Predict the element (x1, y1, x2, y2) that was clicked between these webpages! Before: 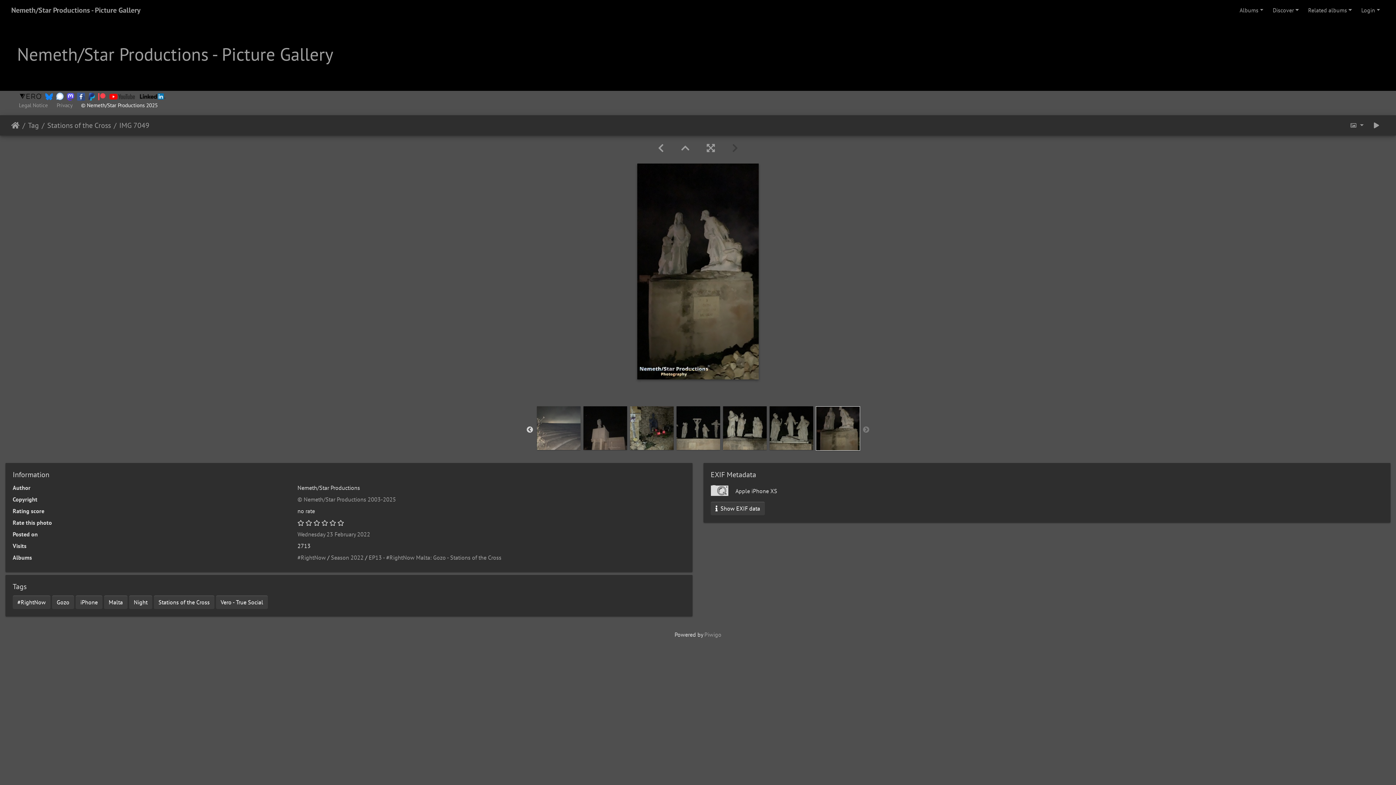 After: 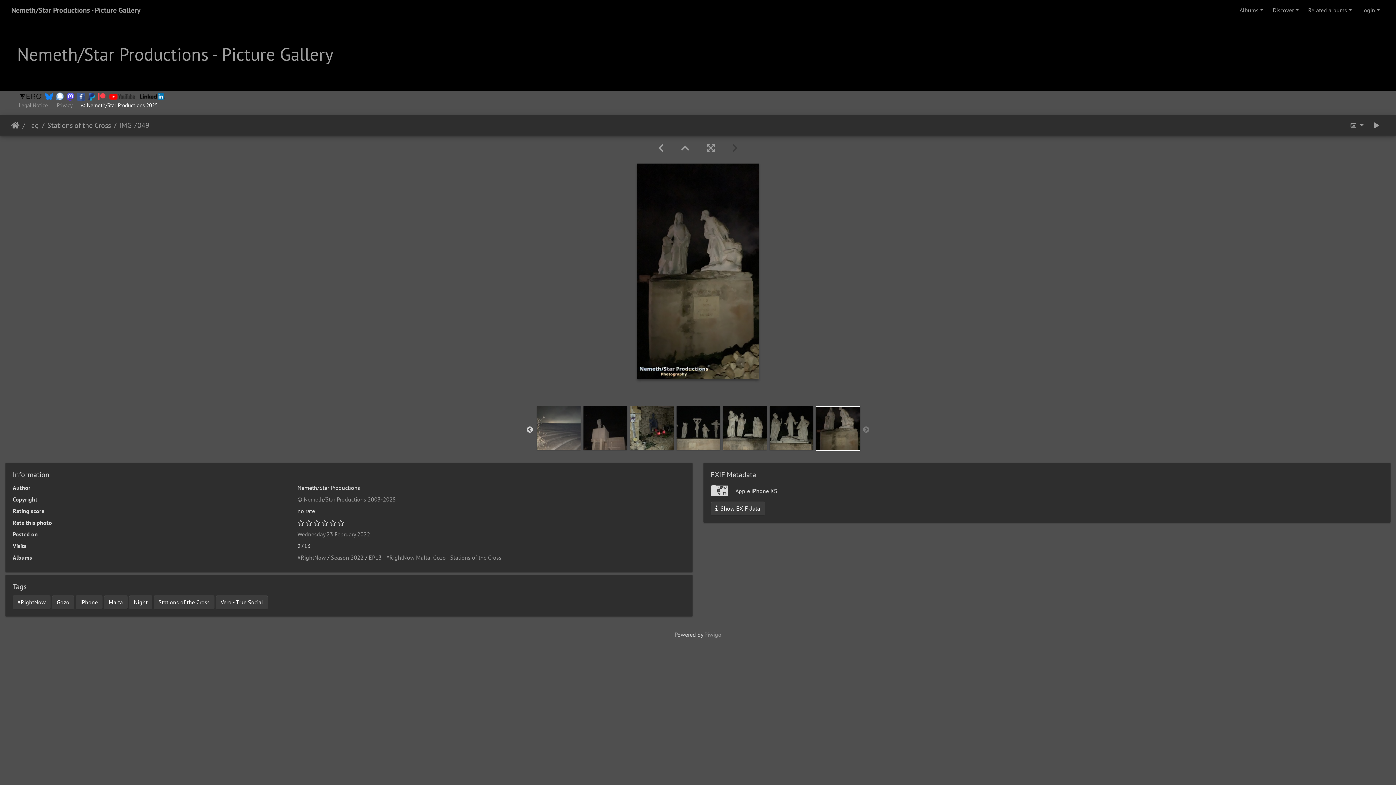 Action: bbox: (87, 92, 96, 99)